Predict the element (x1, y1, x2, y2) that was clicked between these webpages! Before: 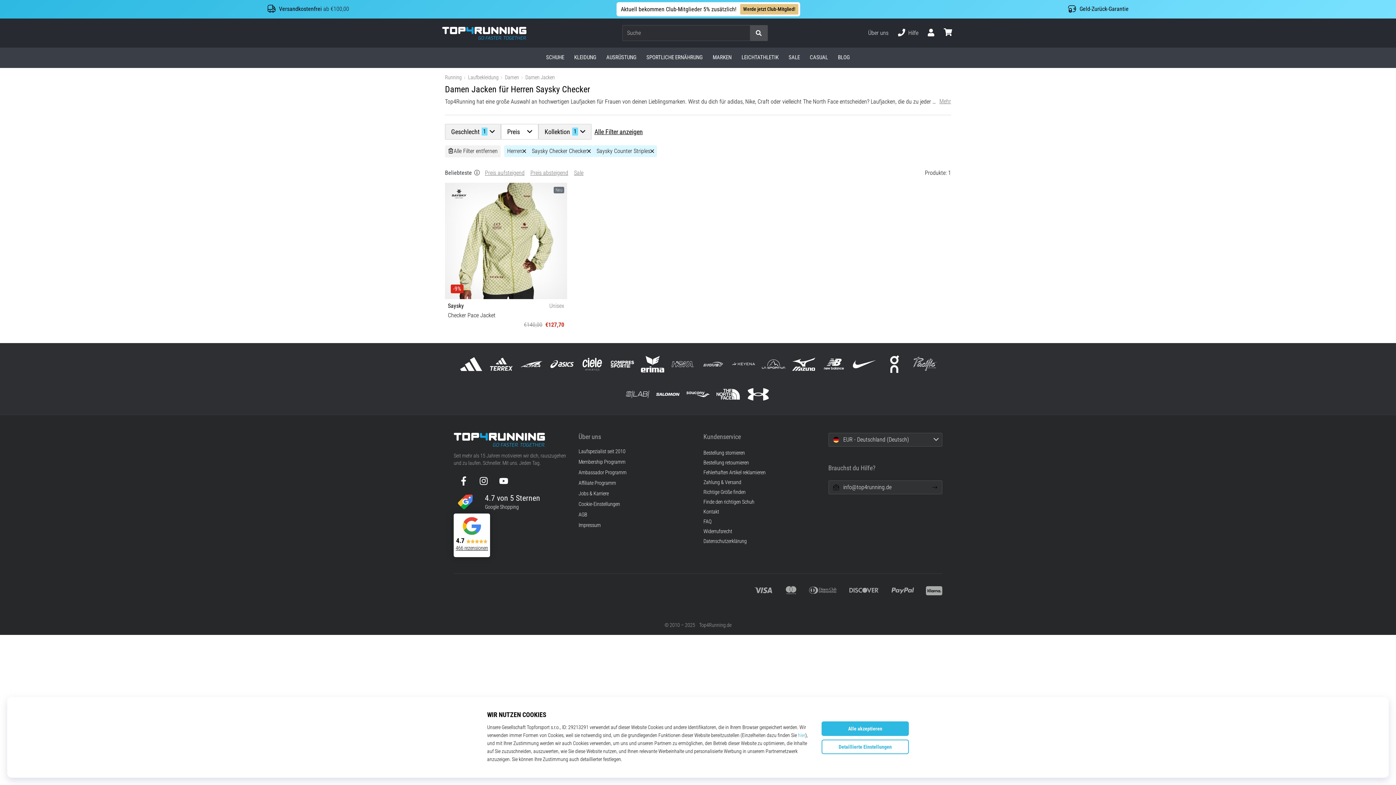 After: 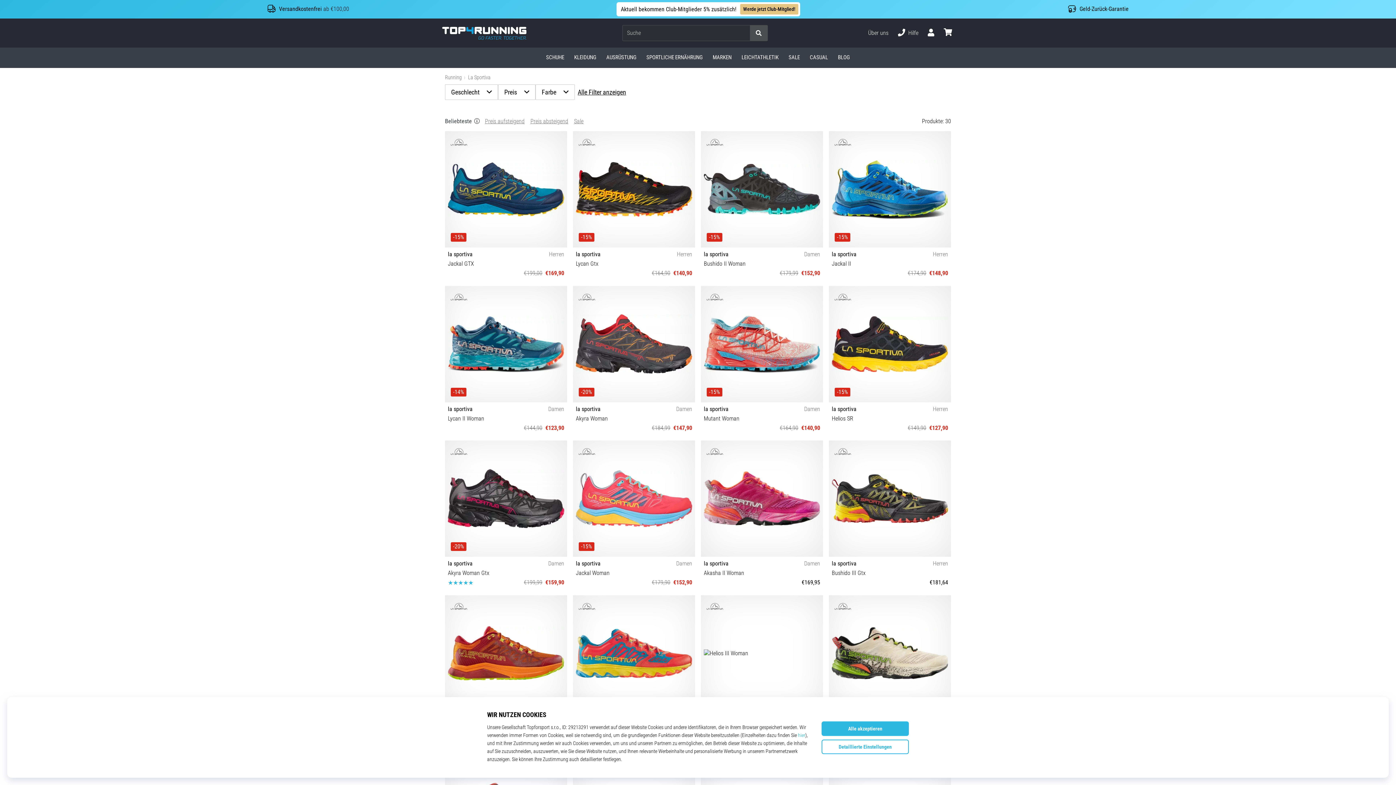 Action: bbox: (758, 349, 788, 379)